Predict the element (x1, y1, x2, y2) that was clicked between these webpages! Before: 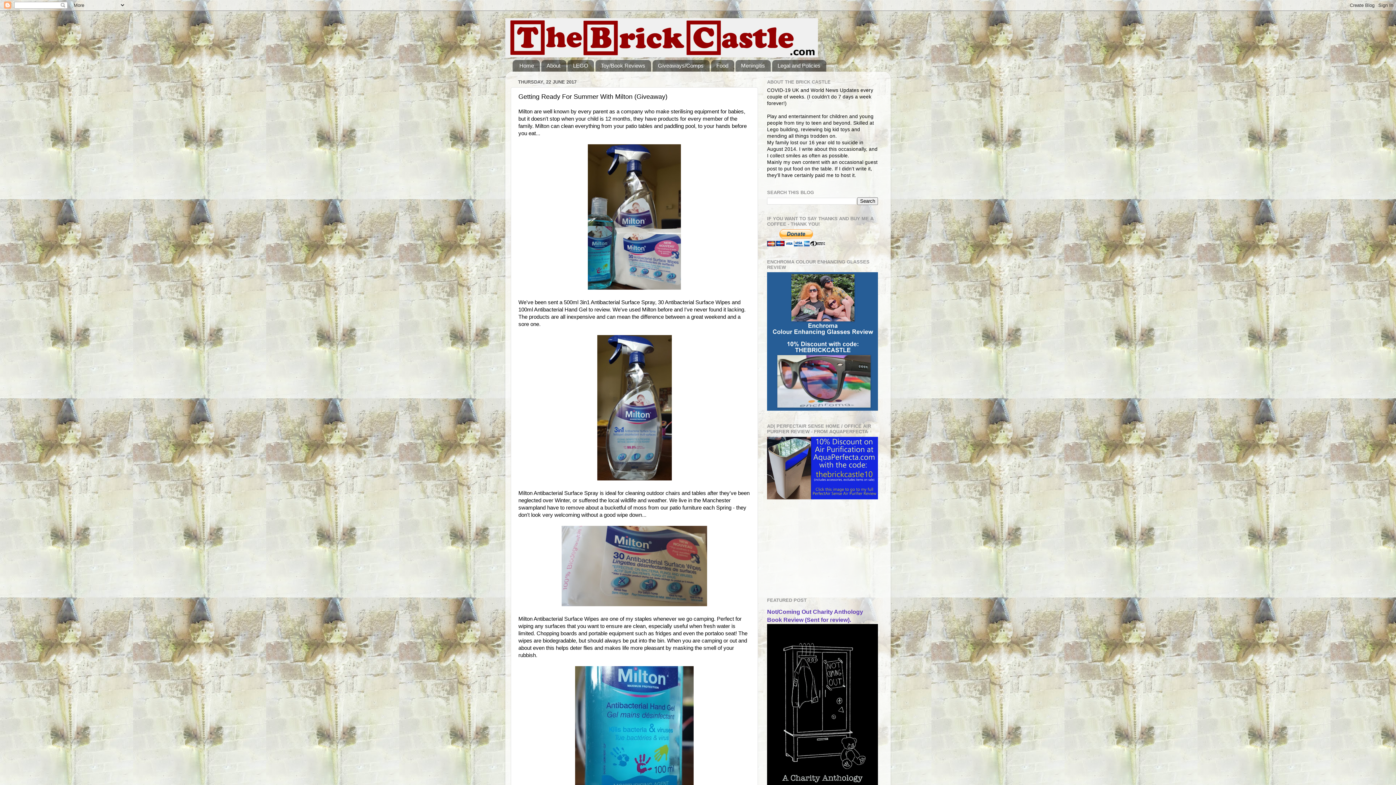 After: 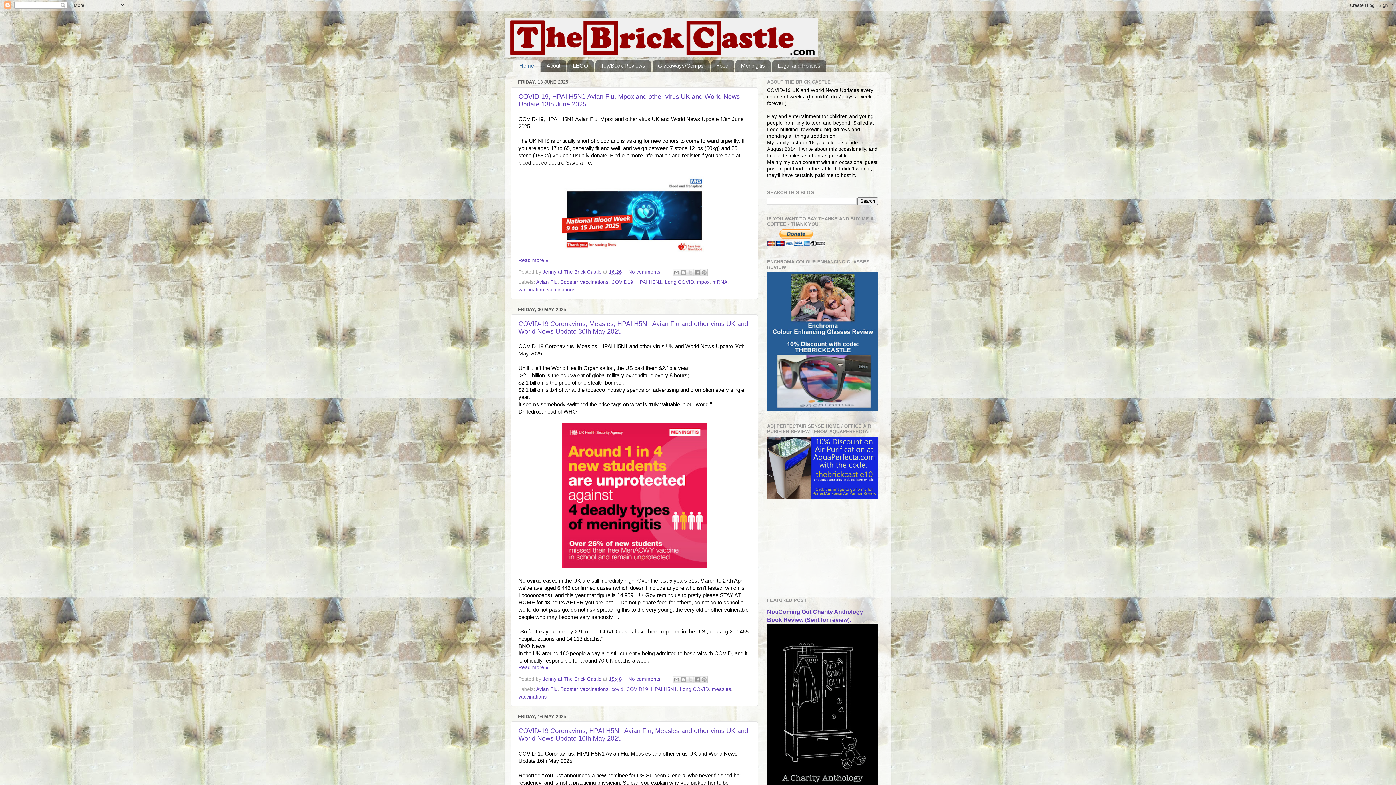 Action: bbox: (505, 18, 890, 57)